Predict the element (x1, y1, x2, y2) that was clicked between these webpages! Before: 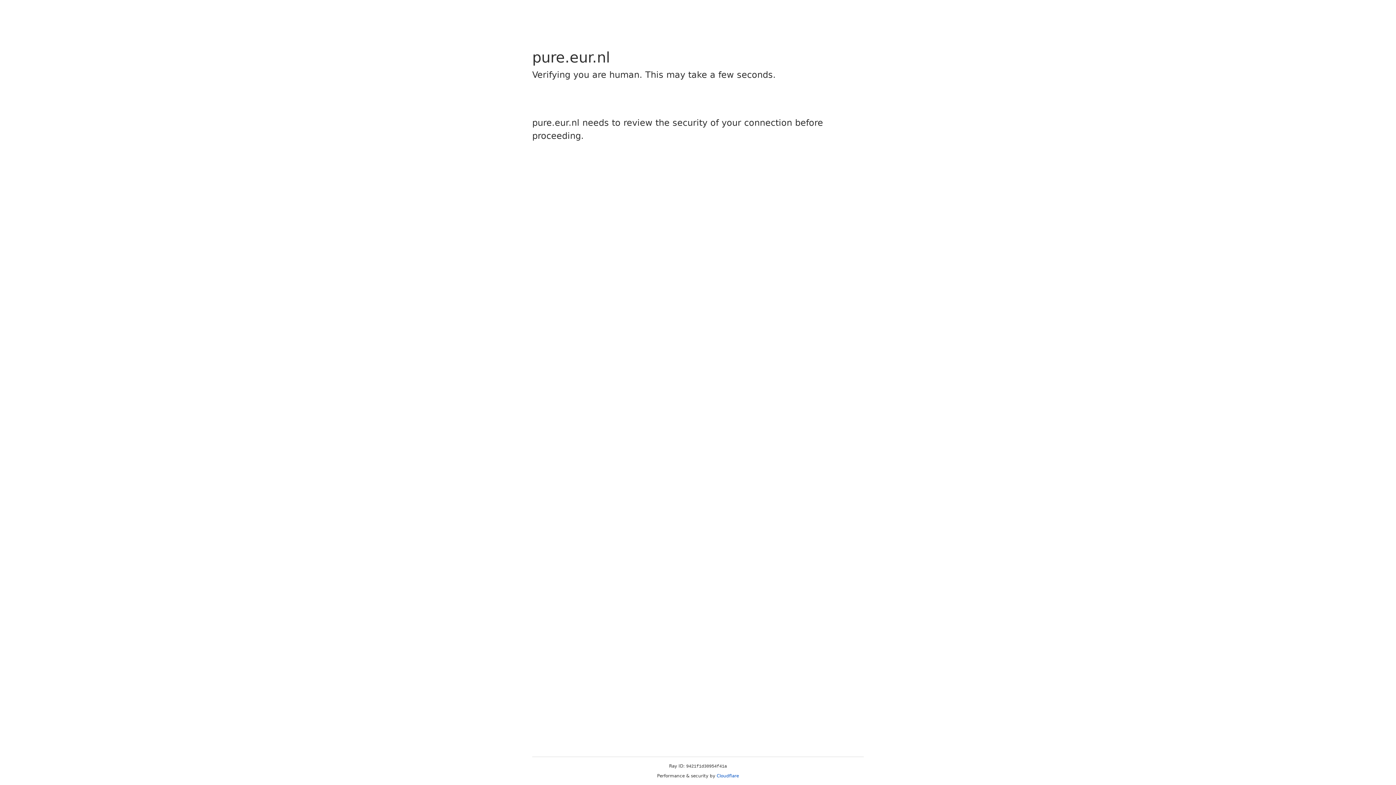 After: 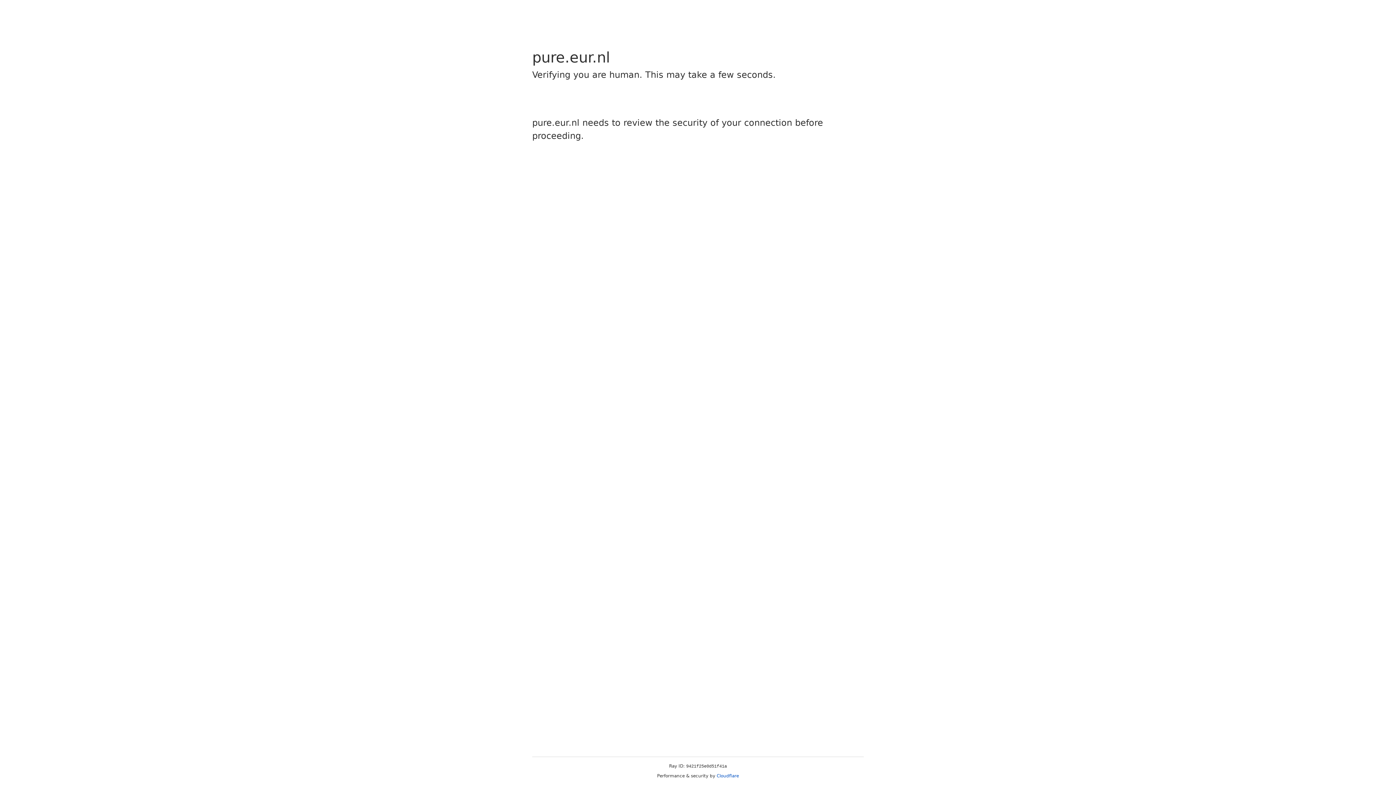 Action: bbox: (716, 773, 739, 778) label: Cloudflare